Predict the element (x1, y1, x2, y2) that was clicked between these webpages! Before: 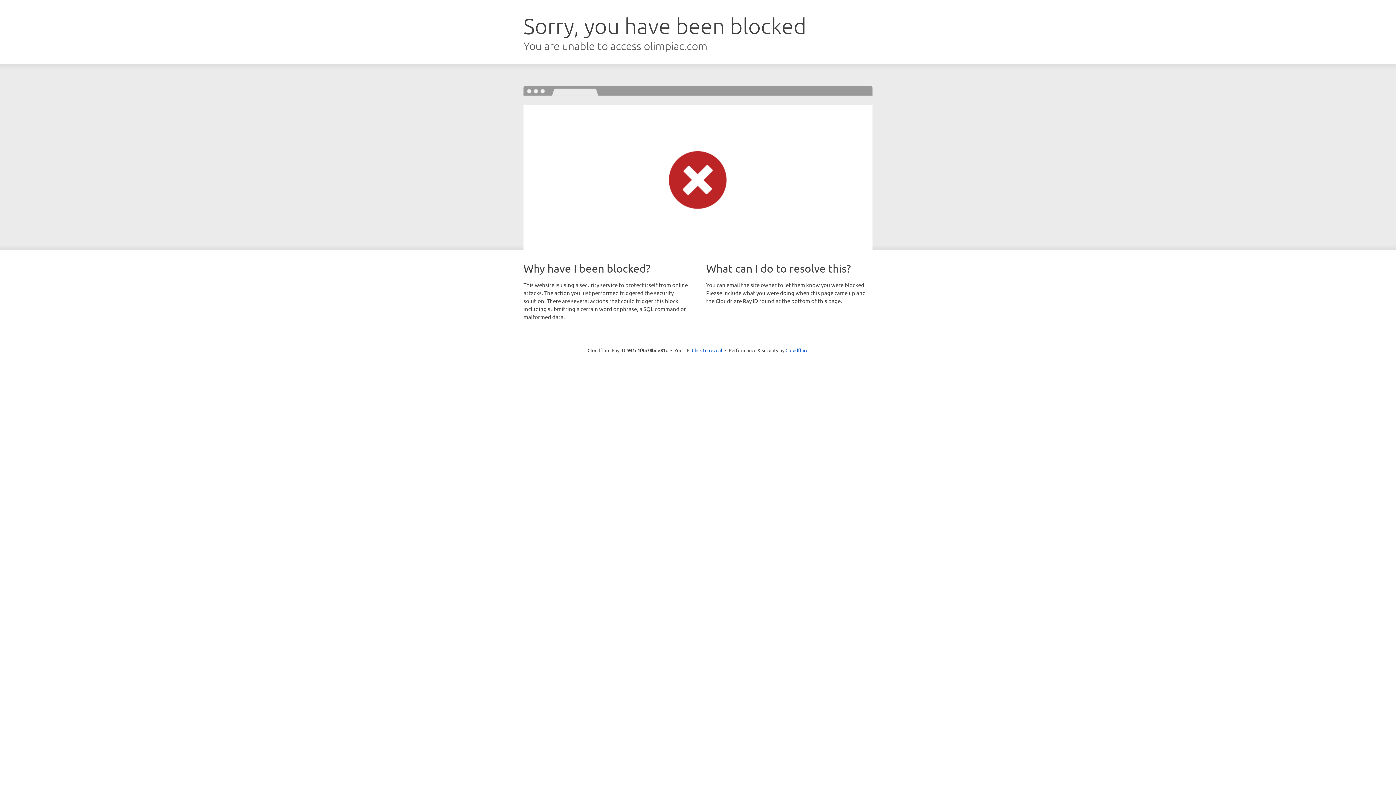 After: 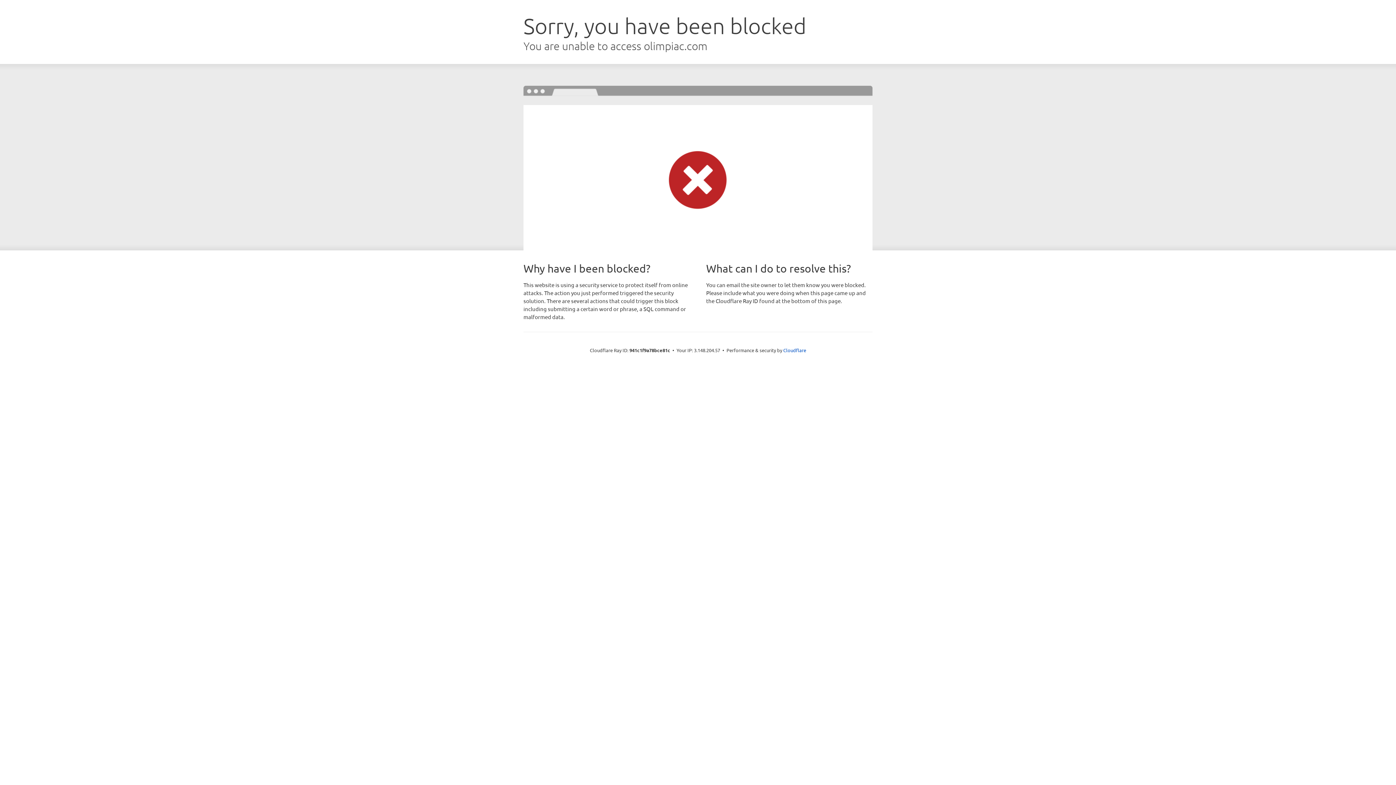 Action: bbox: (692, 346, 722, 353) label: Click to reveal